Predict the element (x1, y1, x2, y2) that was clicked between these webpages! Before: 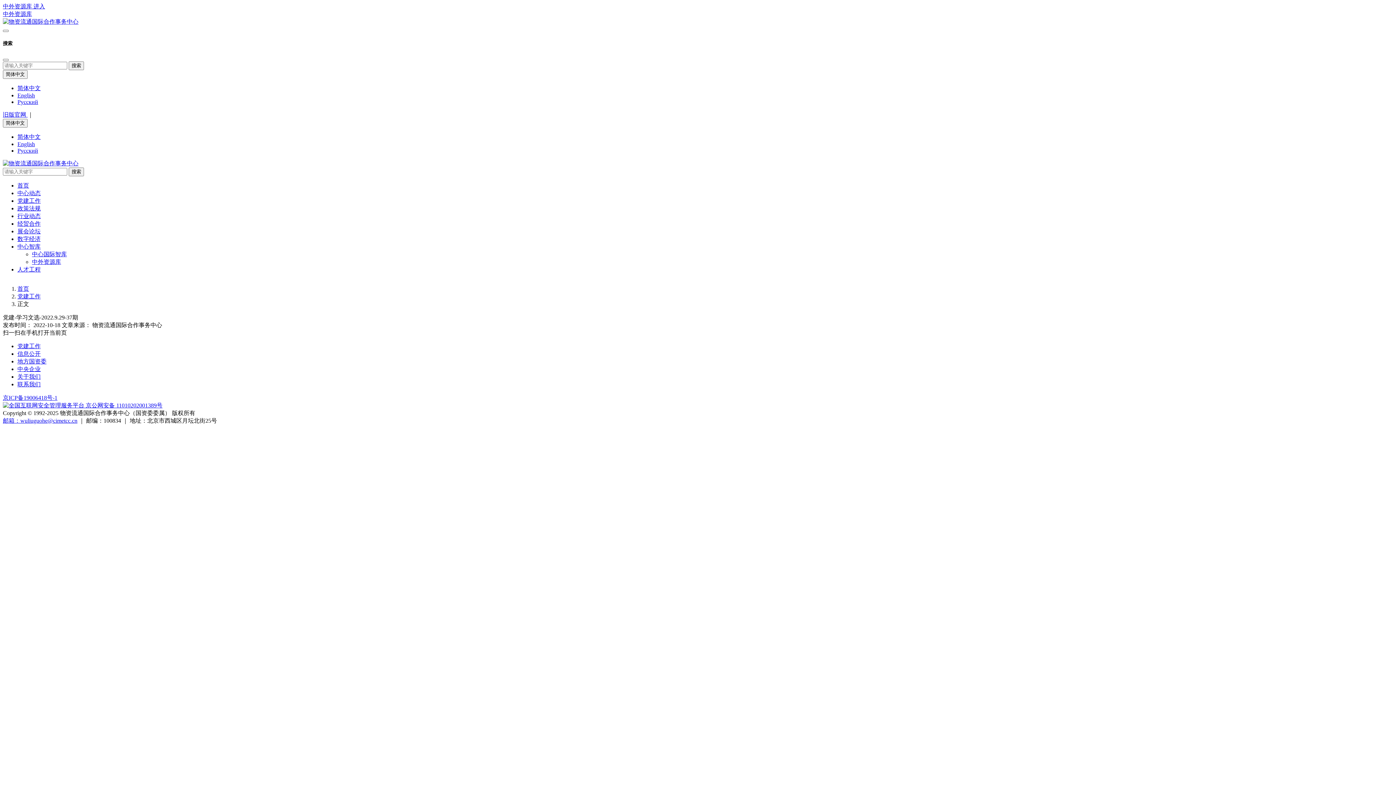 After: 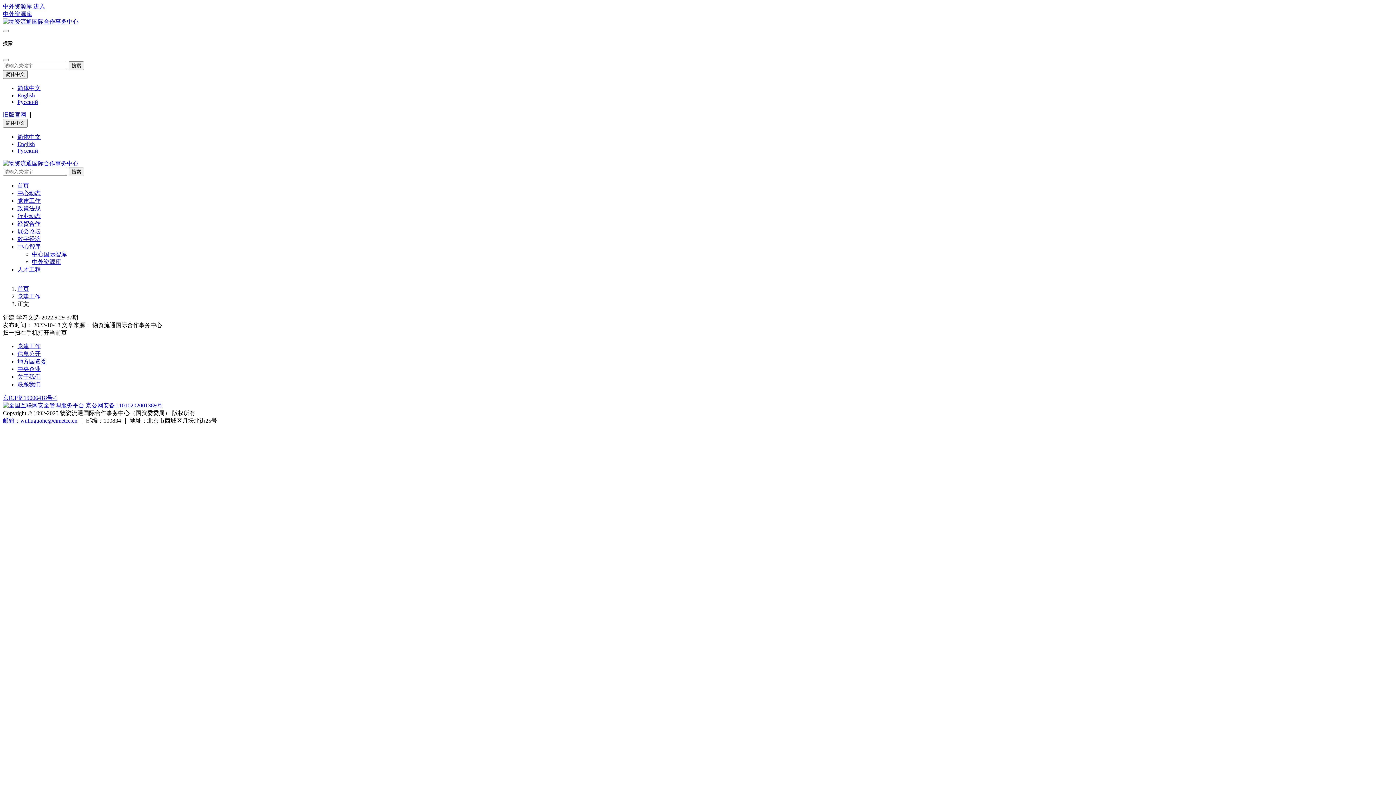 Action: bbox: (17, 133, 1393, 141) label: 简体中文